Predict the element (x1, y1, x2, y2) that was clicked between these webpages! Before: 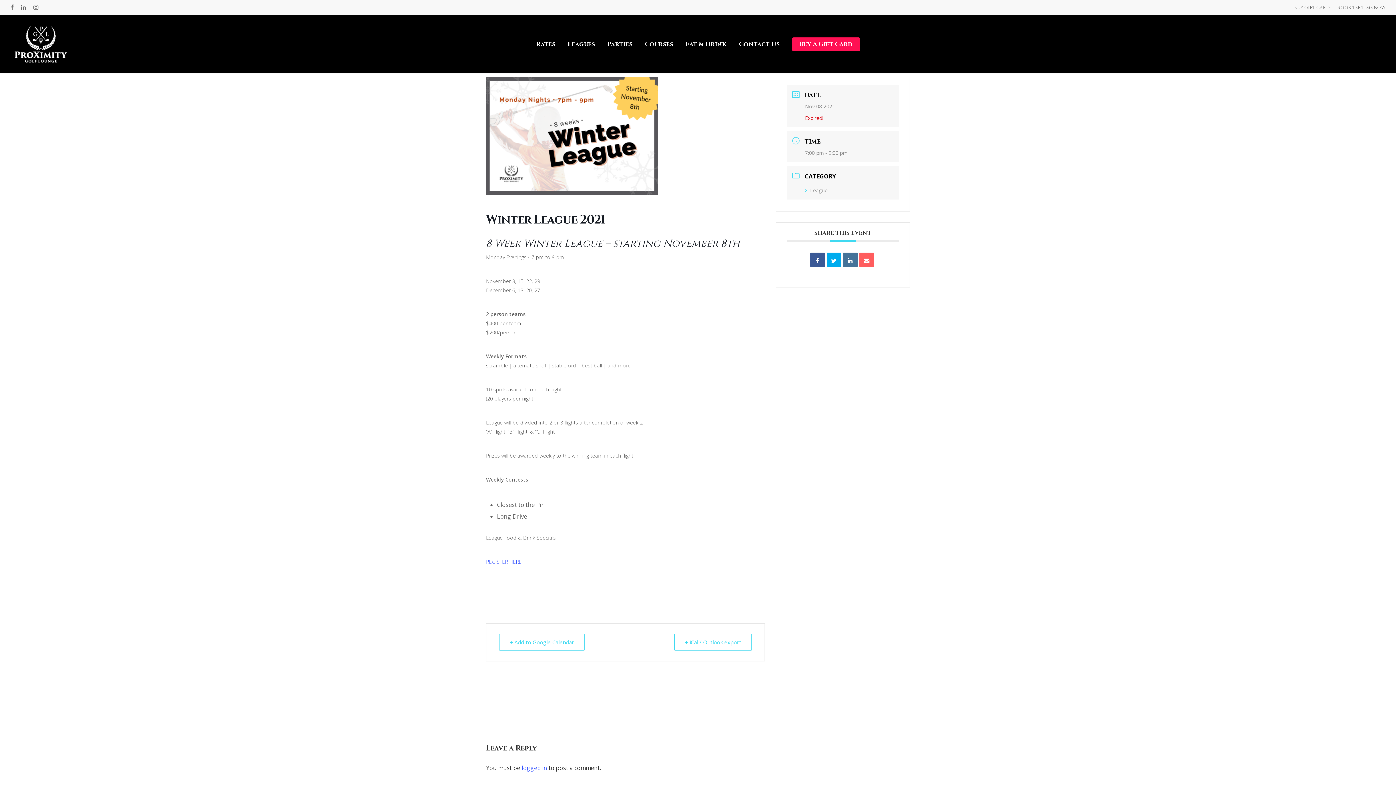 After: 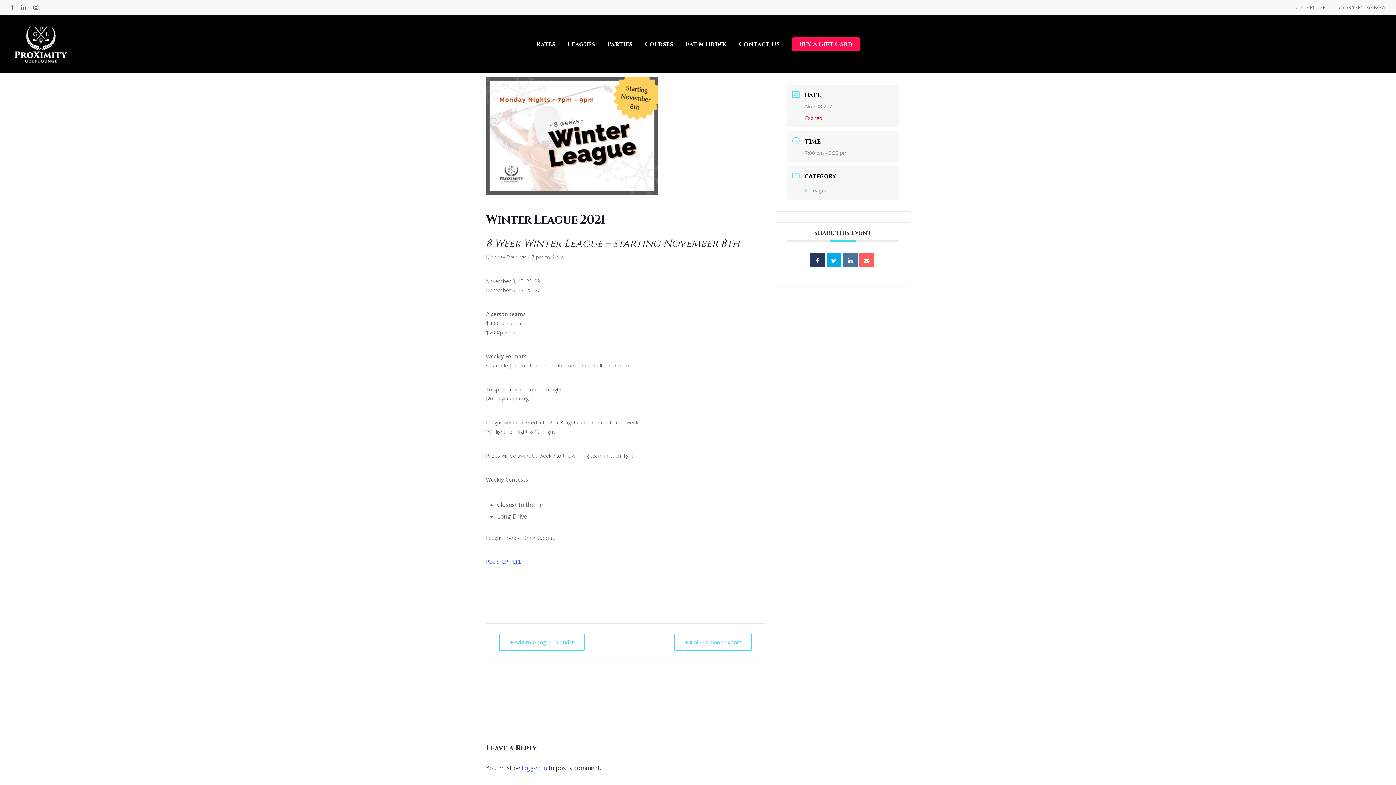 Action: bbox: (810, 252, 824, 267)